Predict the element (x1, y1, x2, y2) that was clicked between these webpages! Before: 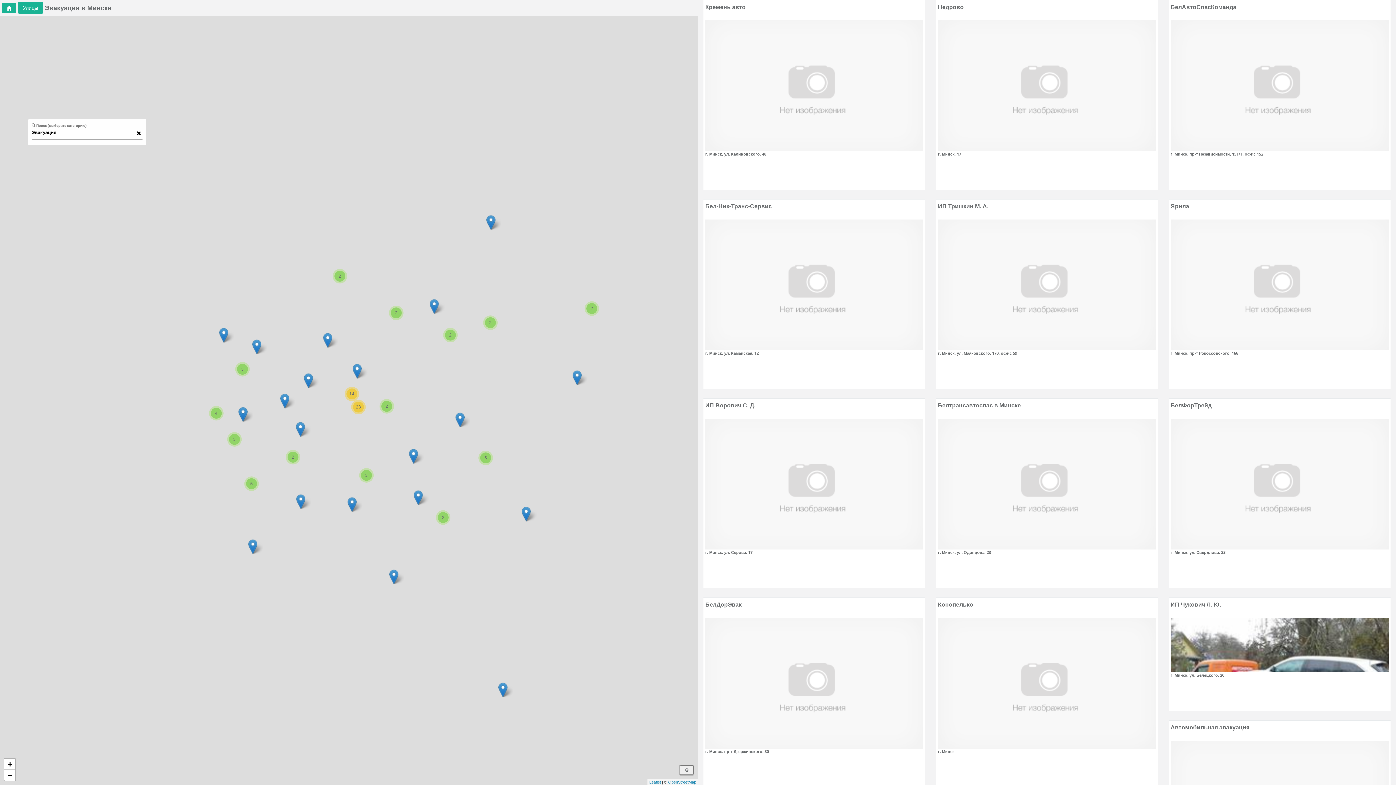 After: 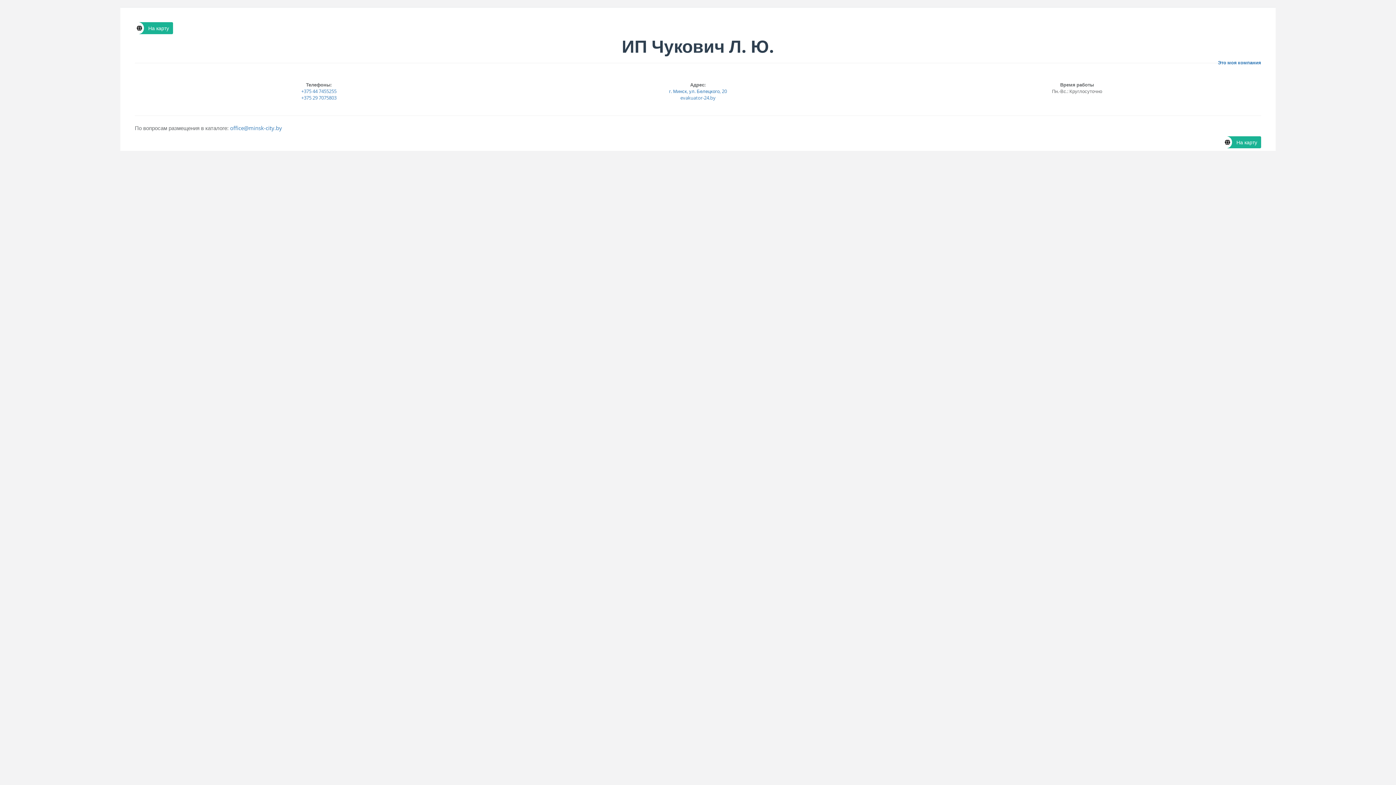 Action: bbox: (1170, 601, 1389, 614) label: ИП Чукович Л. Ю.